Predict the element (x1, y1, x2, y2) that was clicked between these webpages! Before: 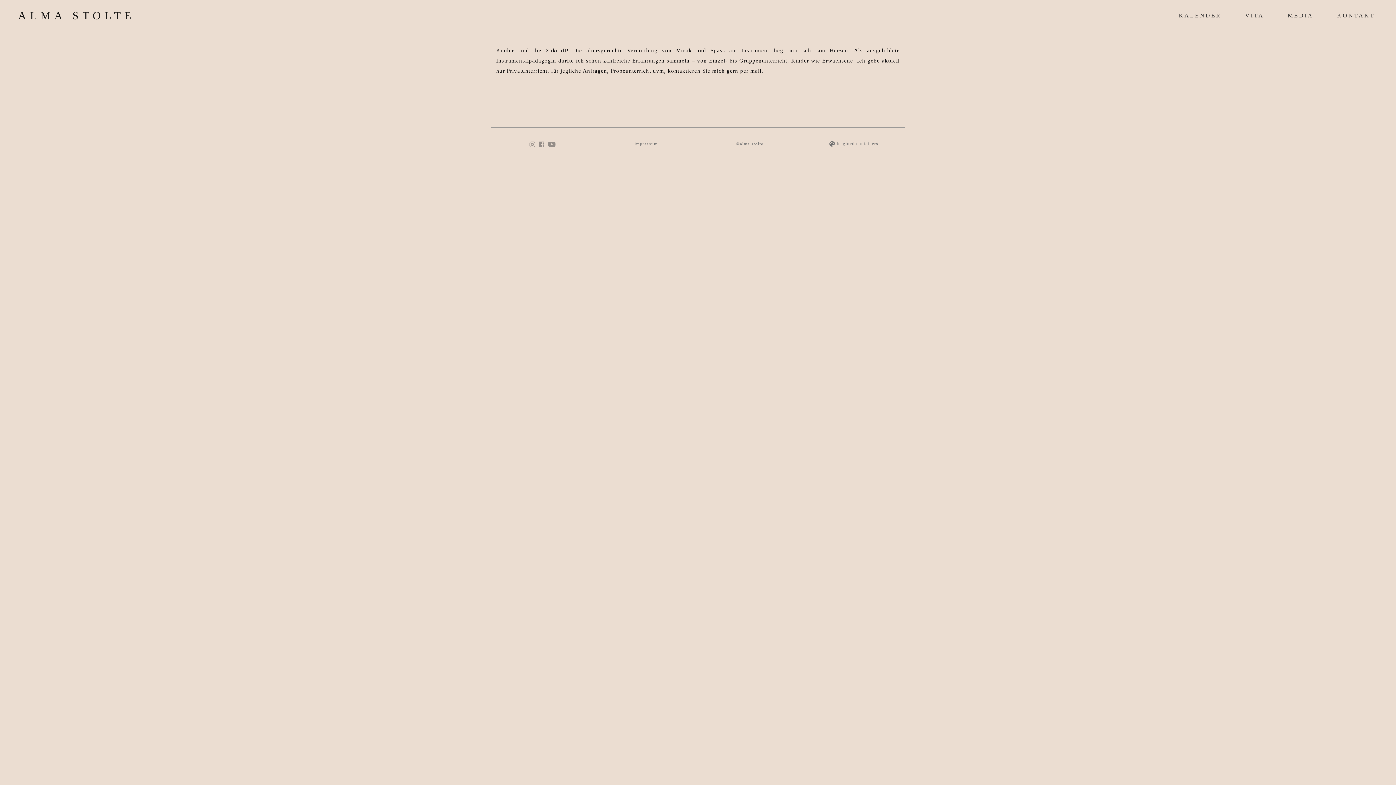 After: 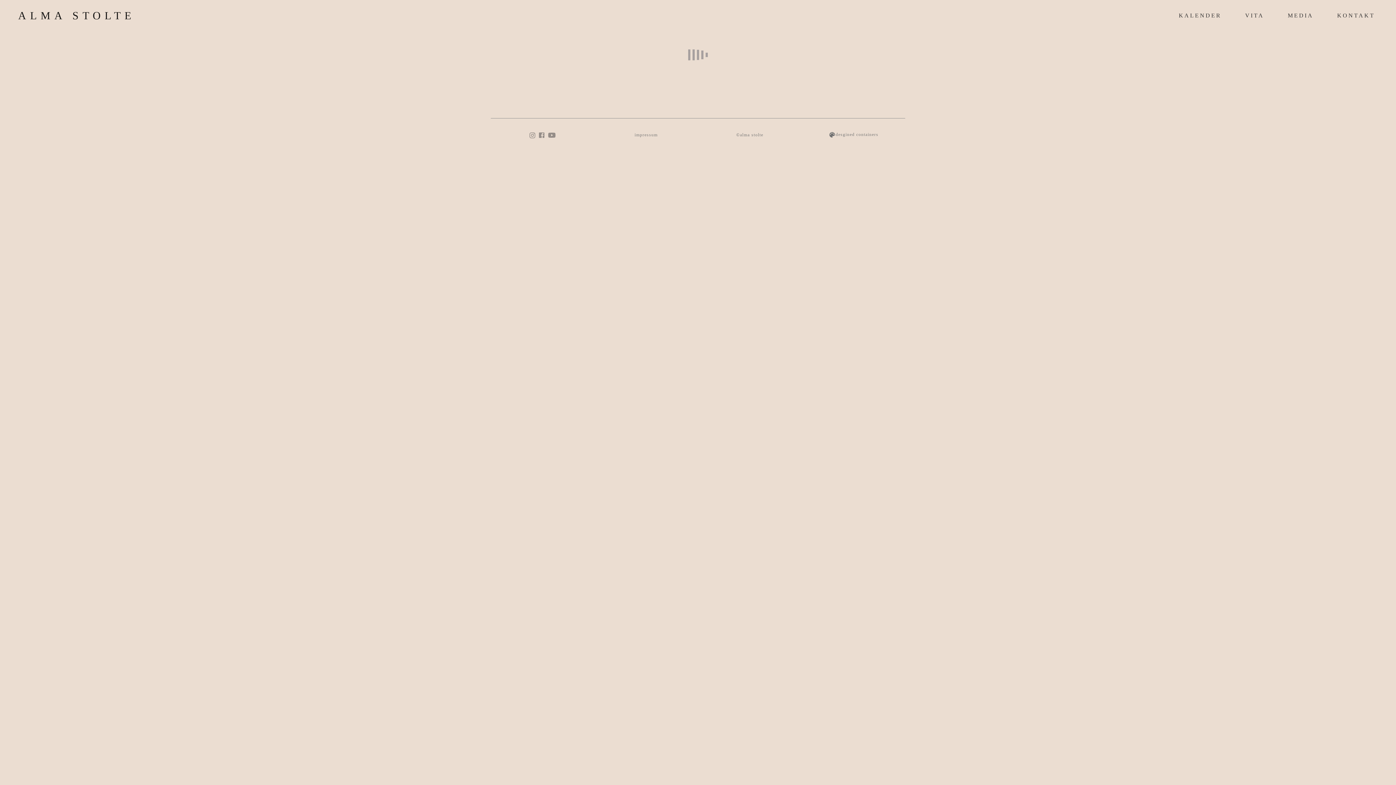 Action: bbox: (634, 140, 657, 147) label: impressum